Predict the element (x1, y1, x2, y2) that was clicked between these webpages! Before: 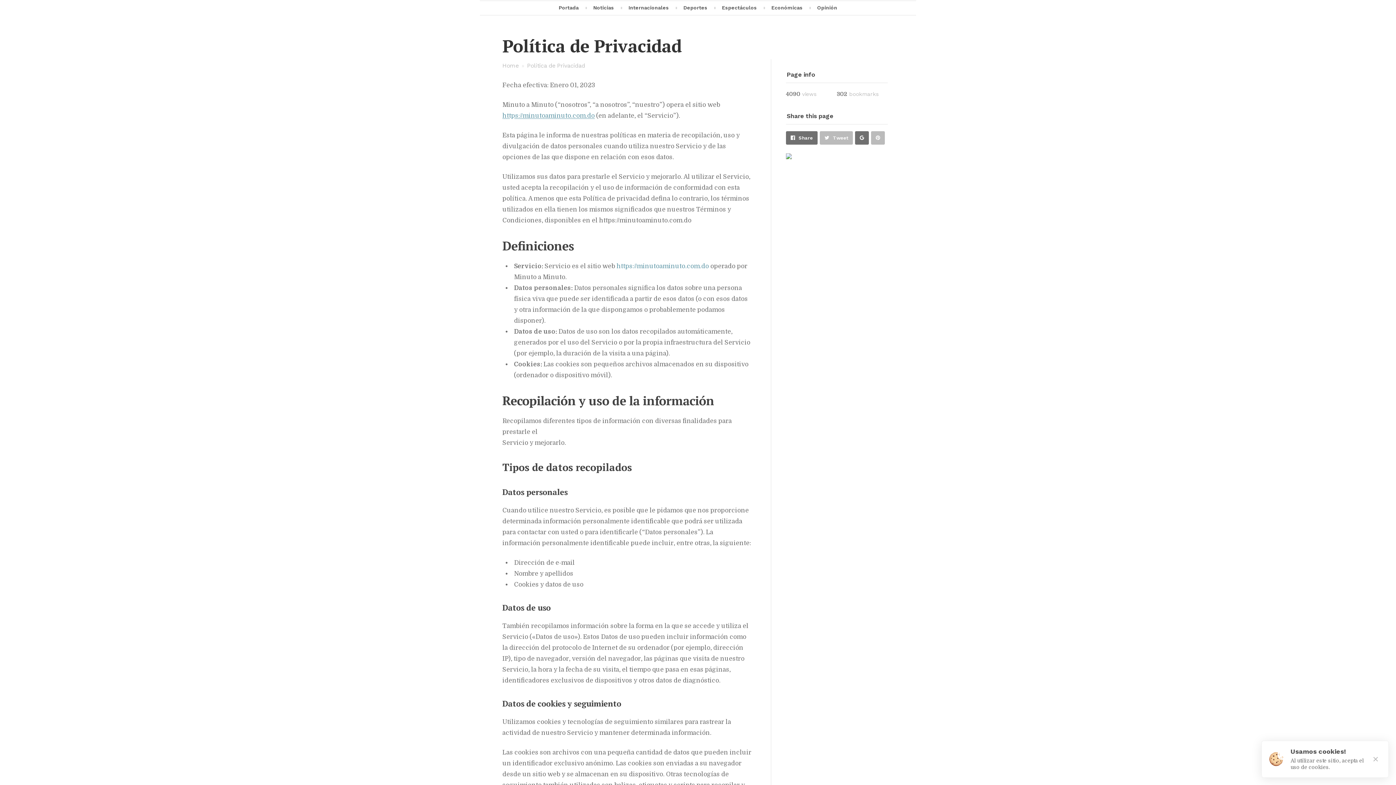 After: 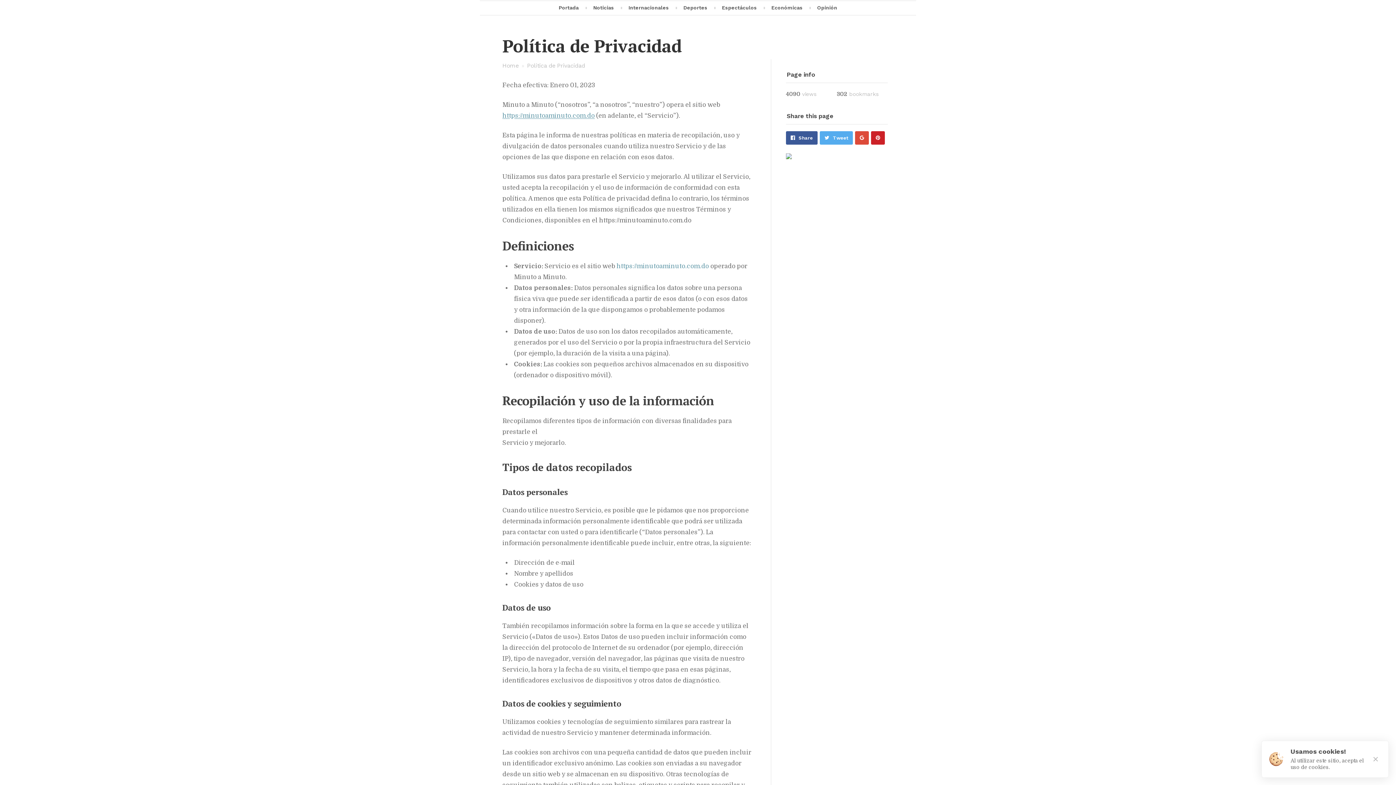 Action: bbox: (855, 131, 869, 144) label: Share on Google+